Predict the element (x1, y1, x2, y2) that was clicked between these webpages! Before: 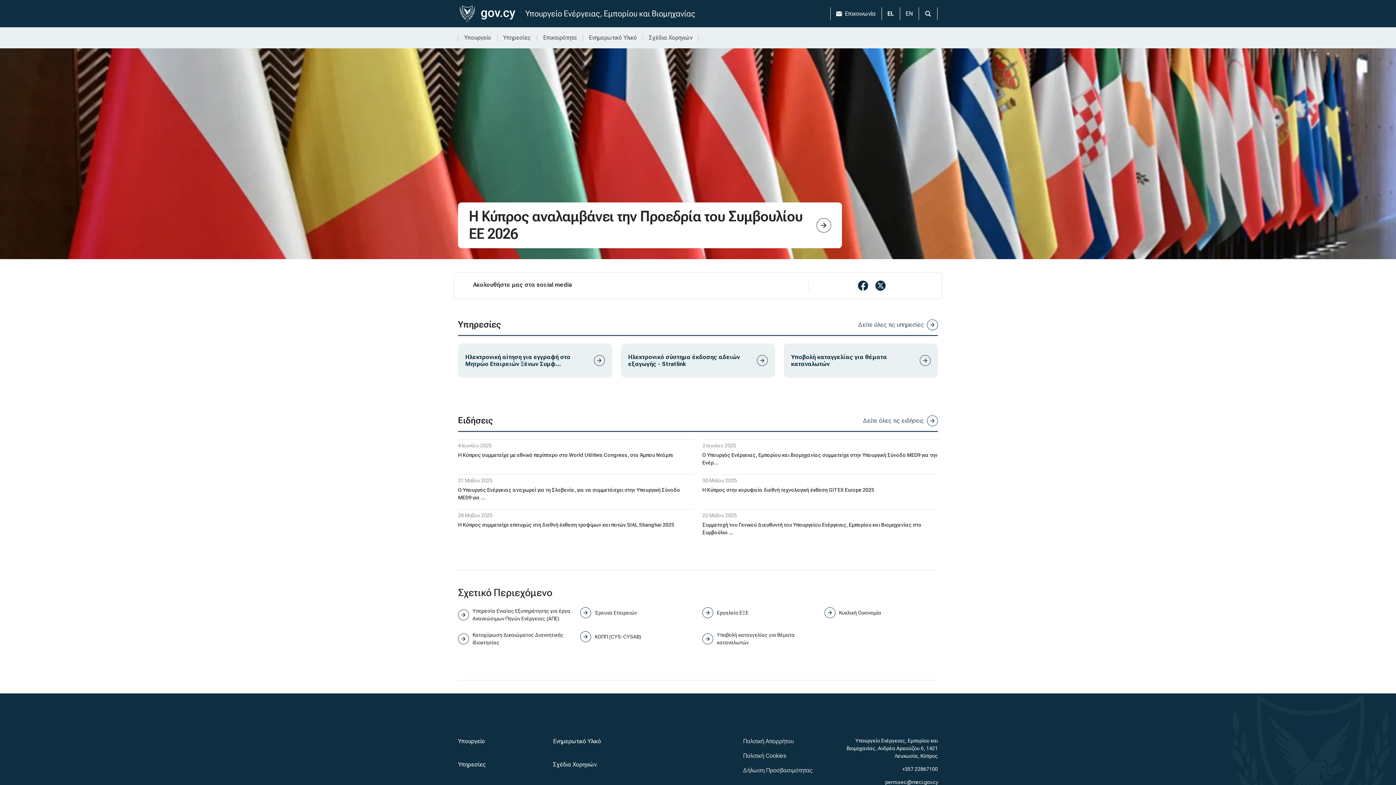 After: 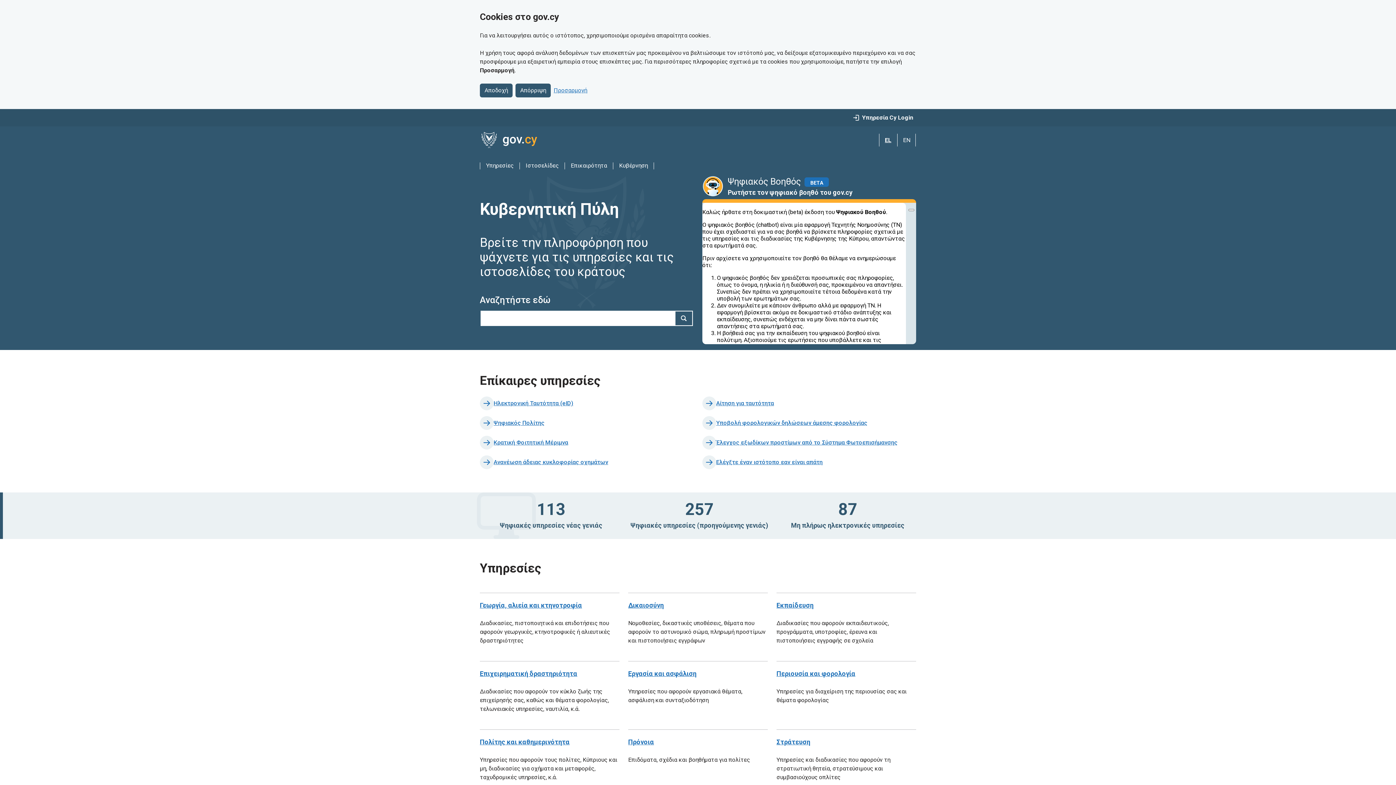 Action: bbox: (458, 4, 516, 22)